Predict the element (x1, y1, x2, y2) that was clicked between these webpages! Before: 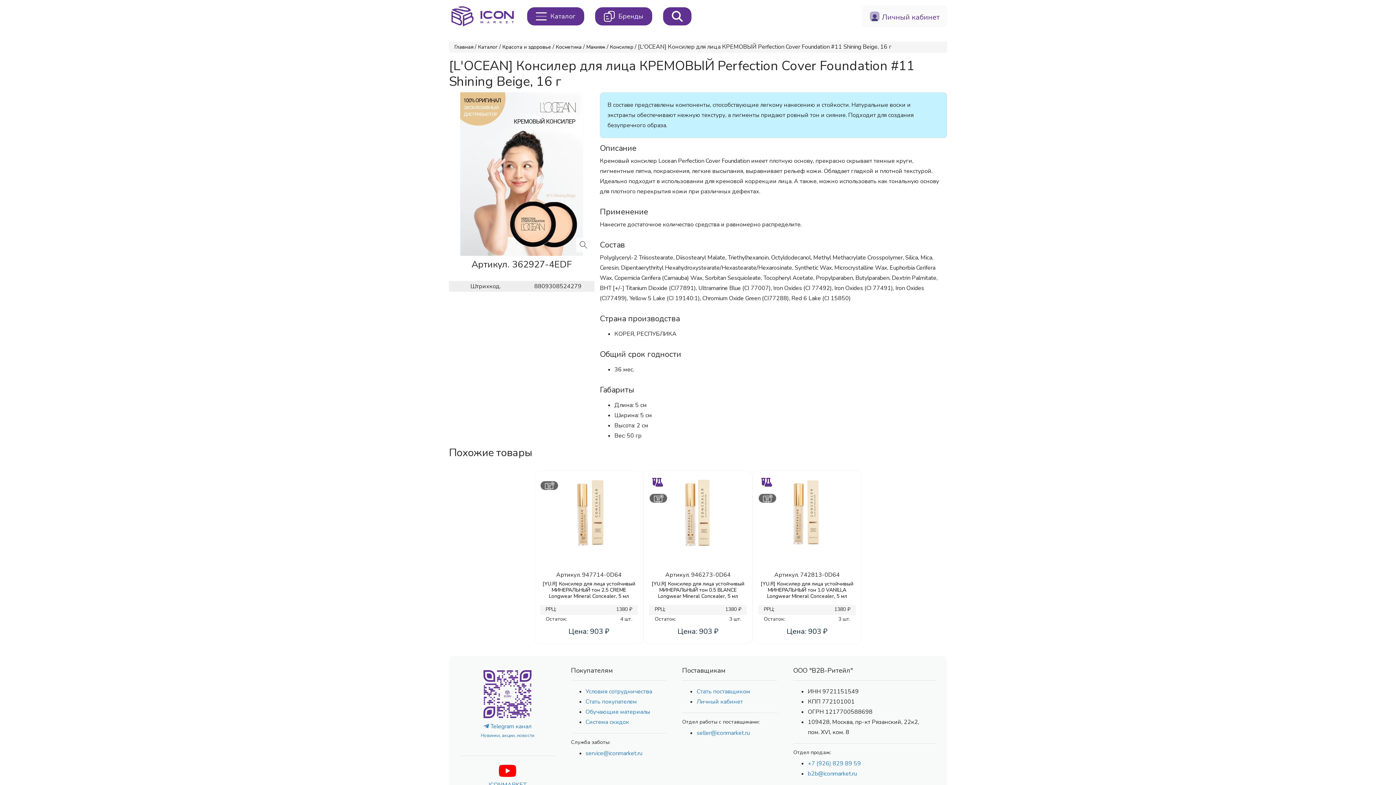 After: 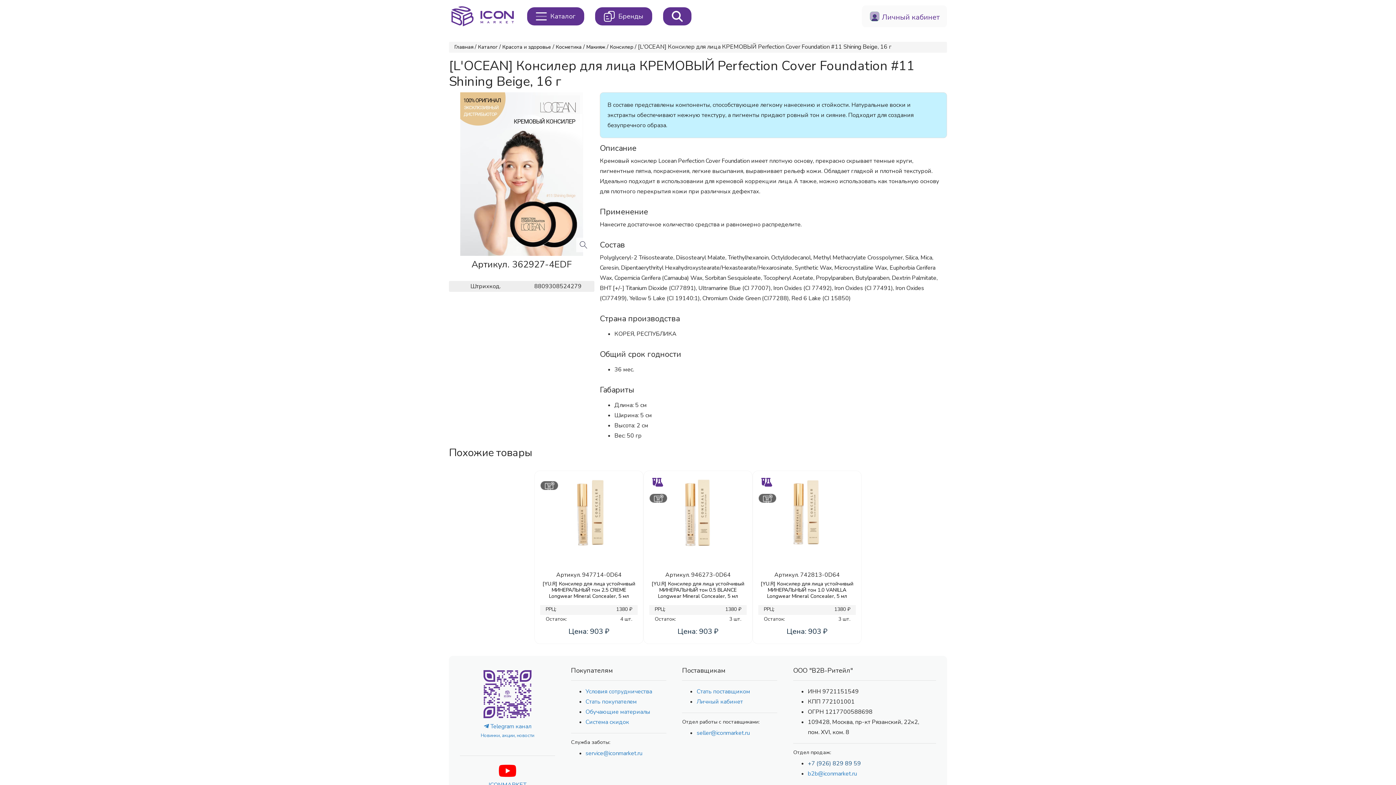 Action: bbox: (807, 758, 936, 769) label: +7 (926) 829 89 59